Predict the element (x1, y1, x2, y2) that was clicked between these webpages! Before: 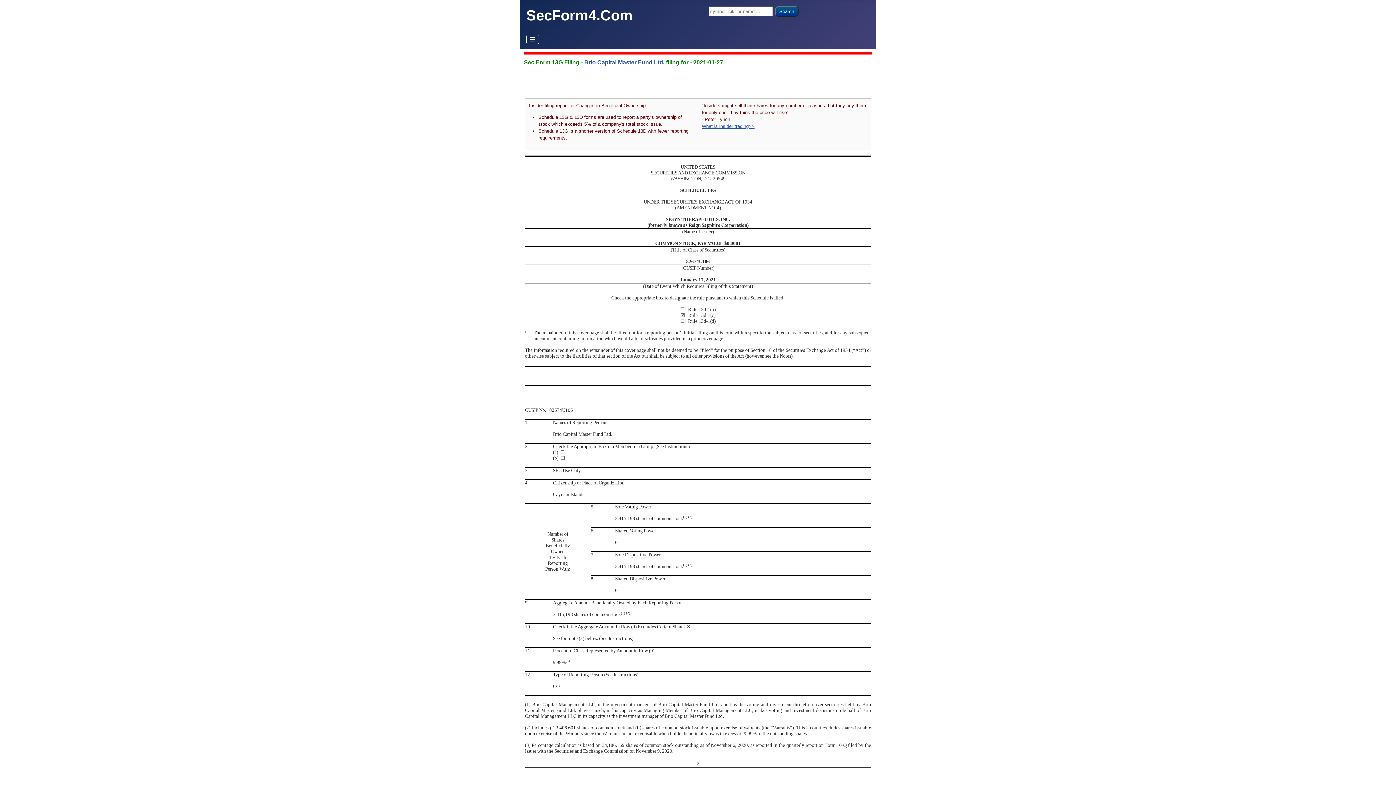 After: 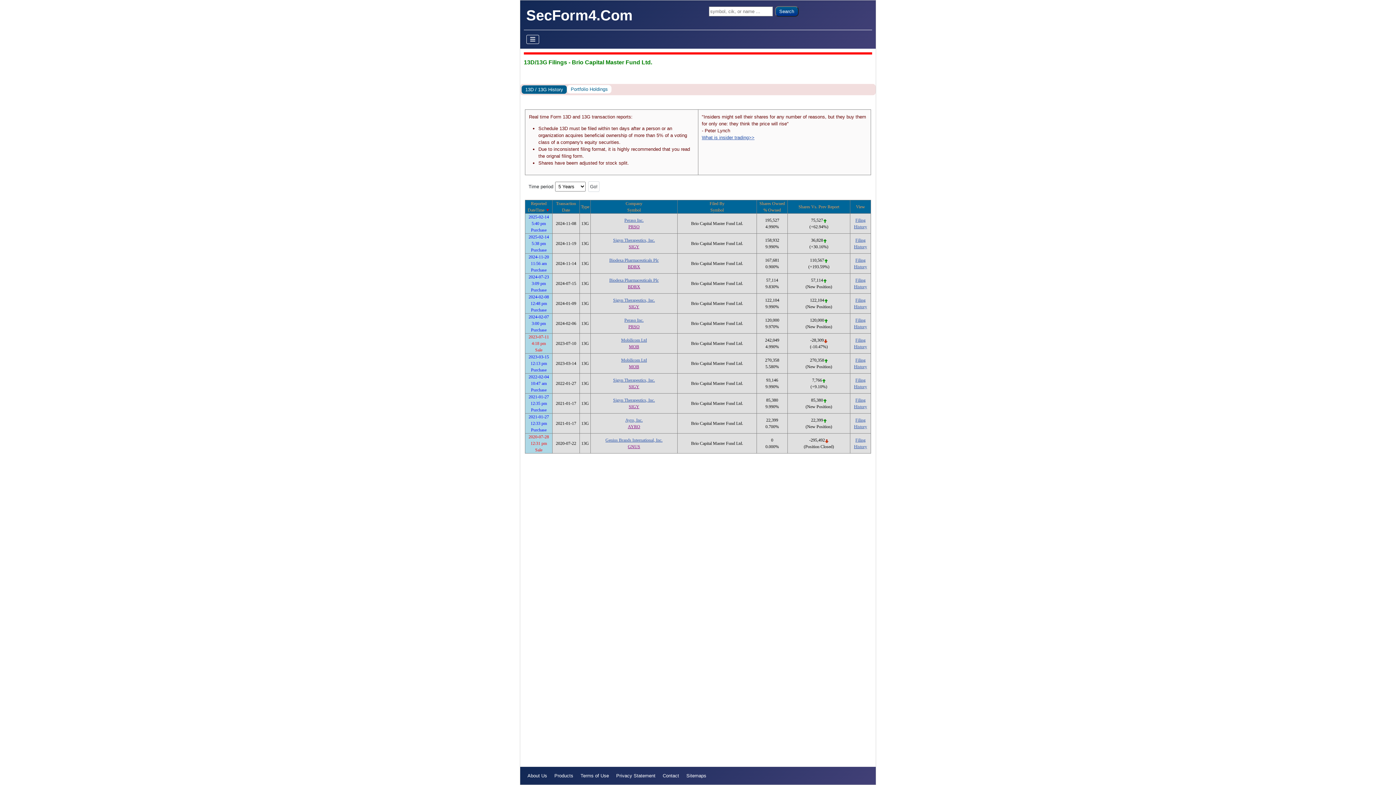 Action: label: Brio Capital Master Fund Ltd. bbox: (584, 59, 664, 65)